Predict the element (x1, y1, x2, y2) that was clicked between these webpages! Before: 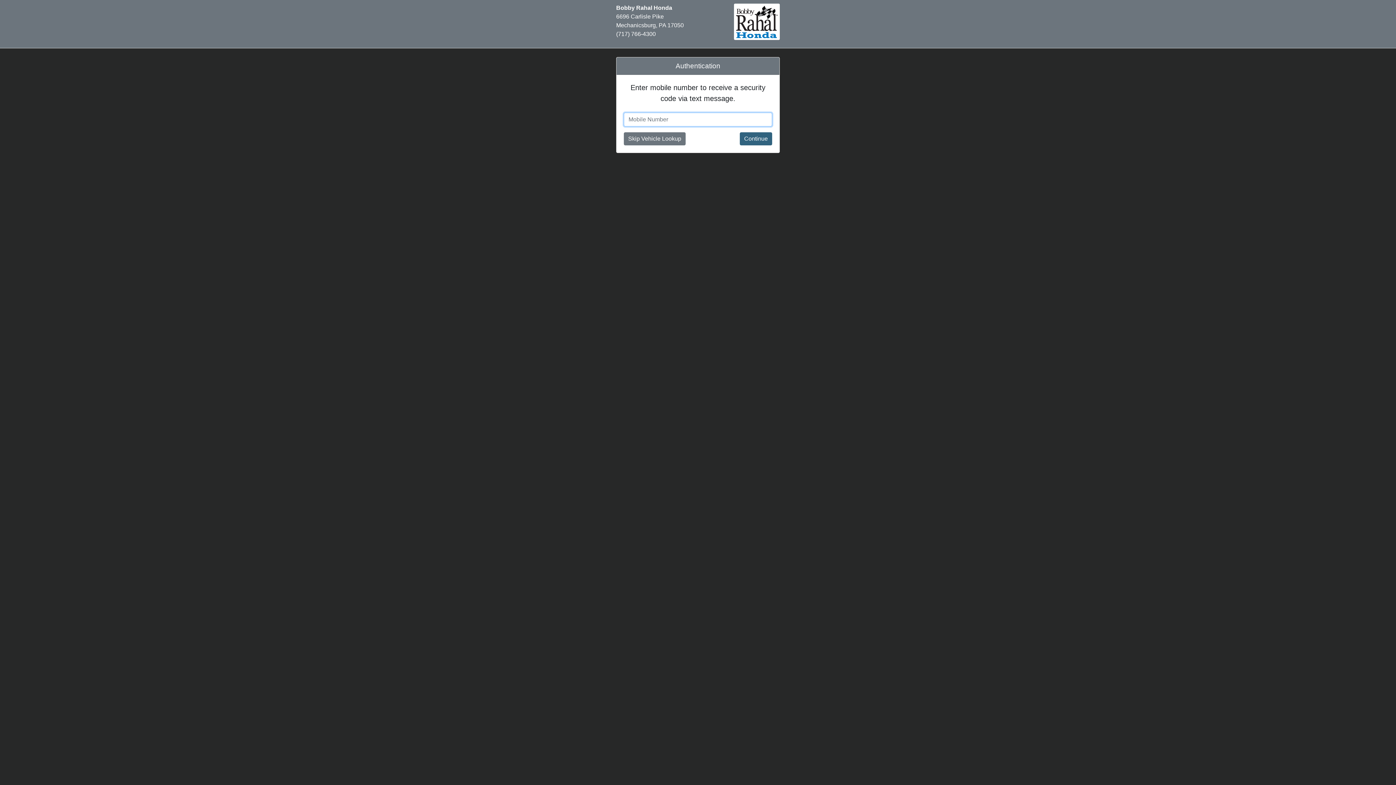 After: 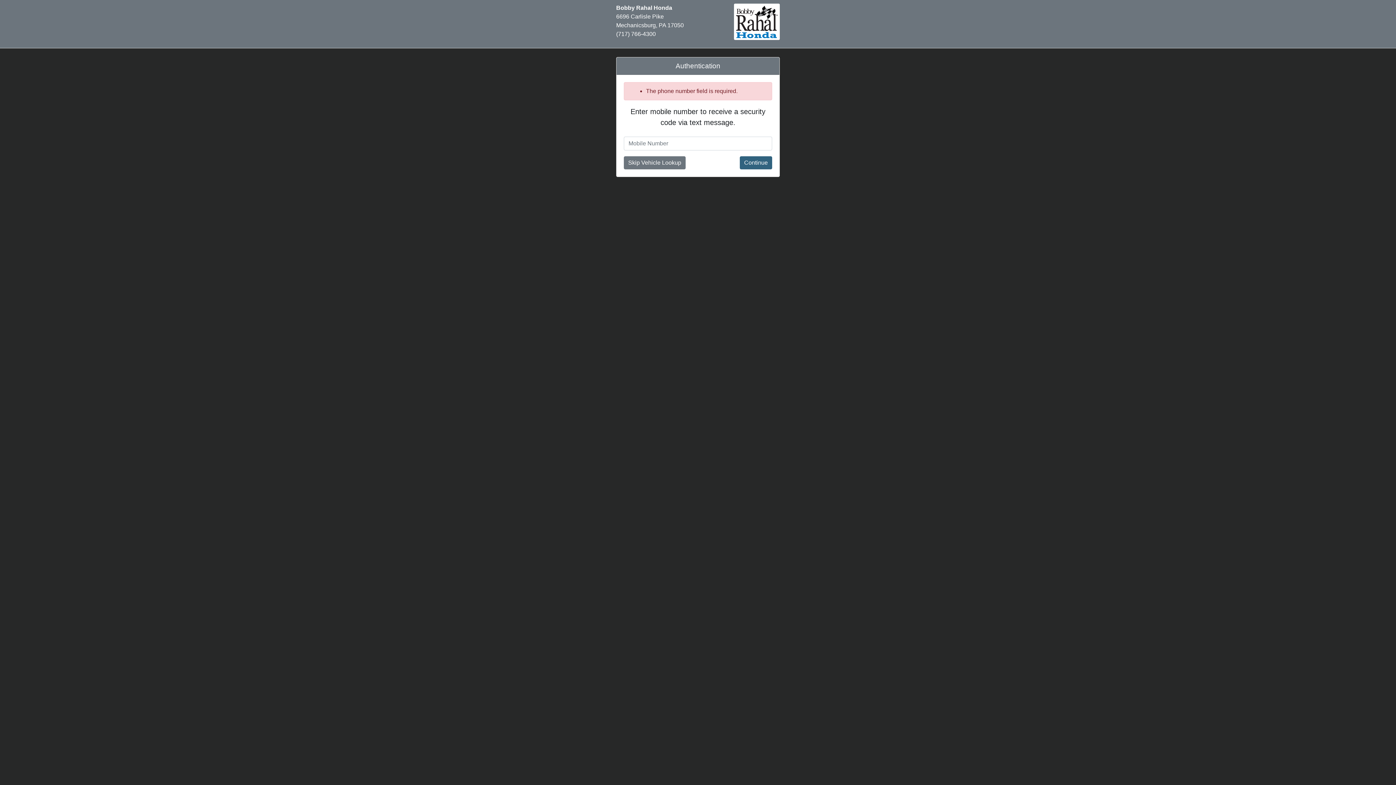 Action: bbox: (740, 132, 772, 145) label: Continue